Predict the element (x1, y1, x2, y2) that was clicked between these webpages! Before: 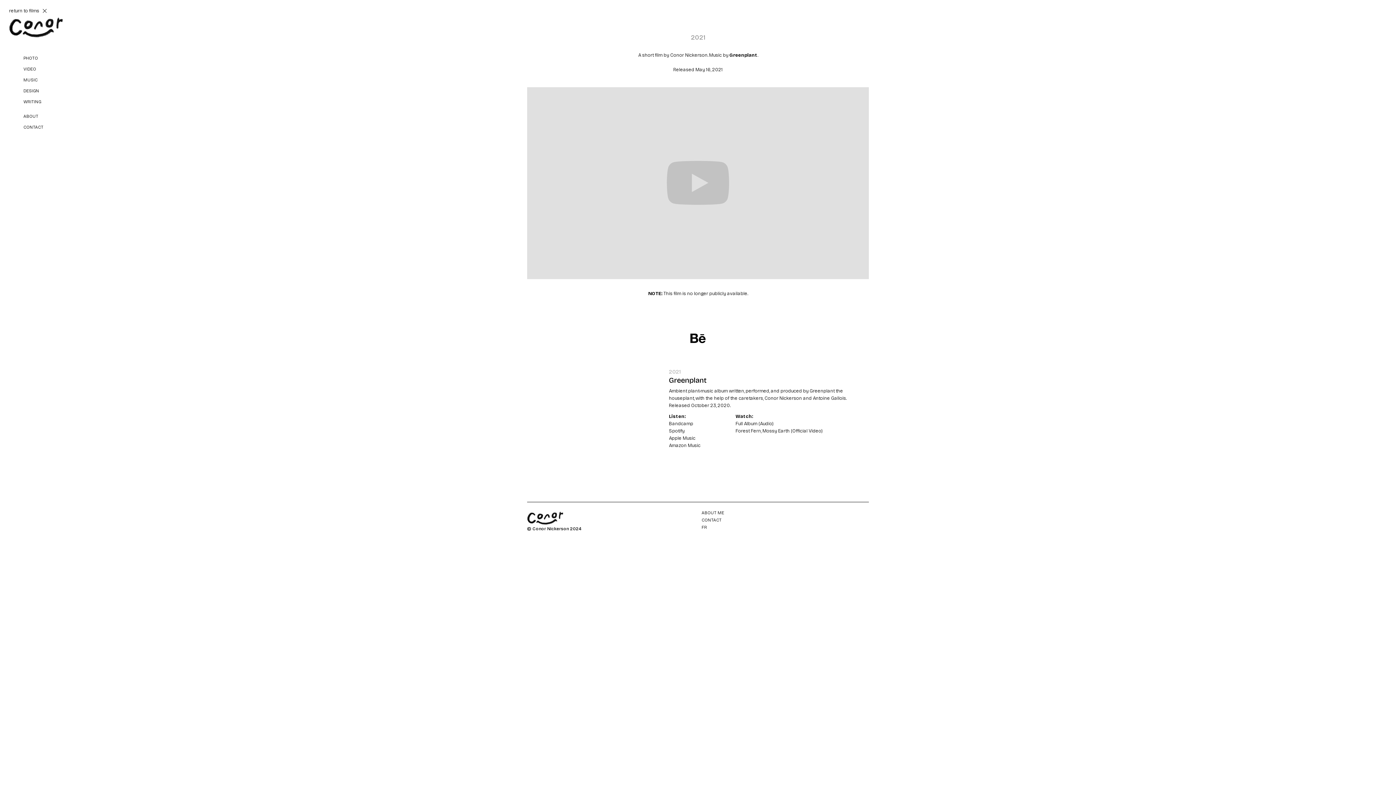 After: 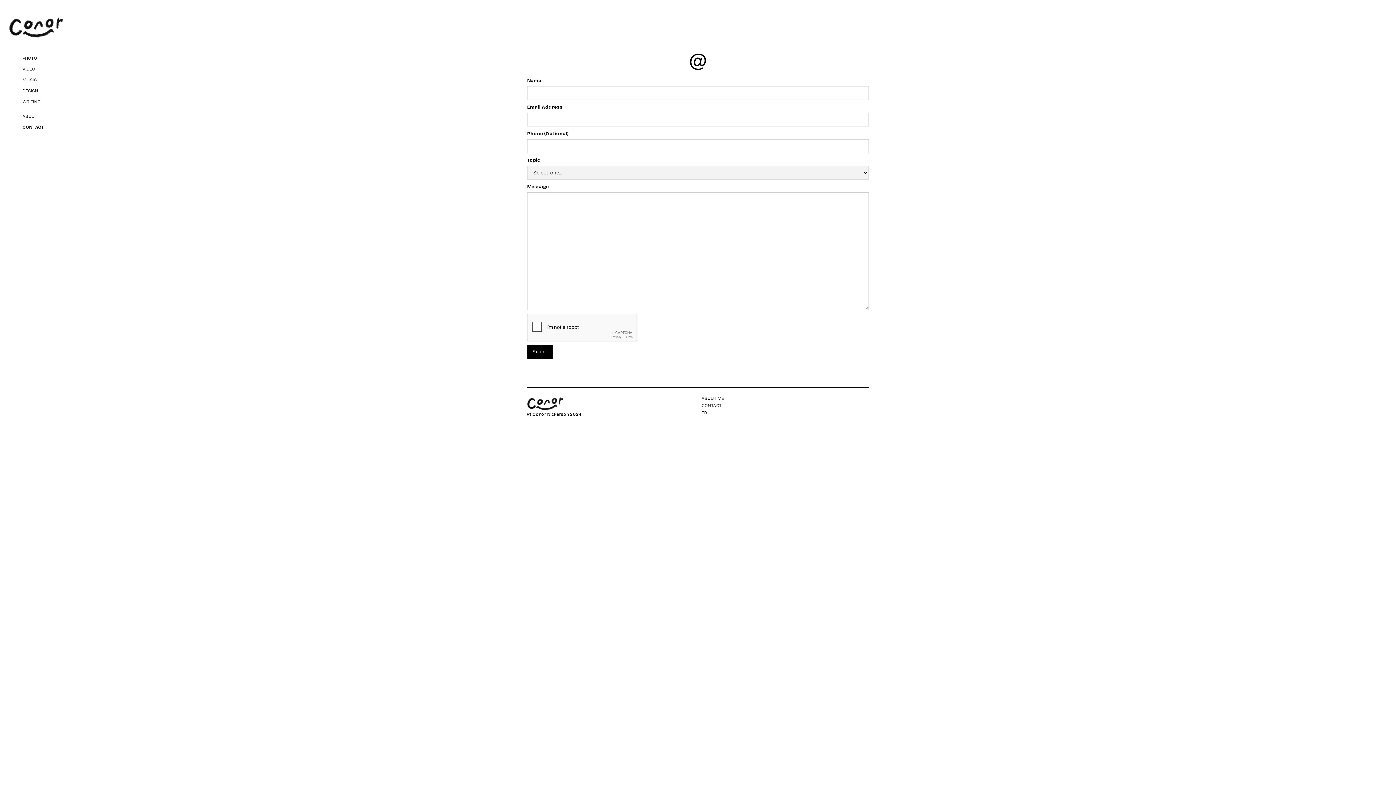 Action: label: CONTACT bbox: (23, 121, 48, 132)